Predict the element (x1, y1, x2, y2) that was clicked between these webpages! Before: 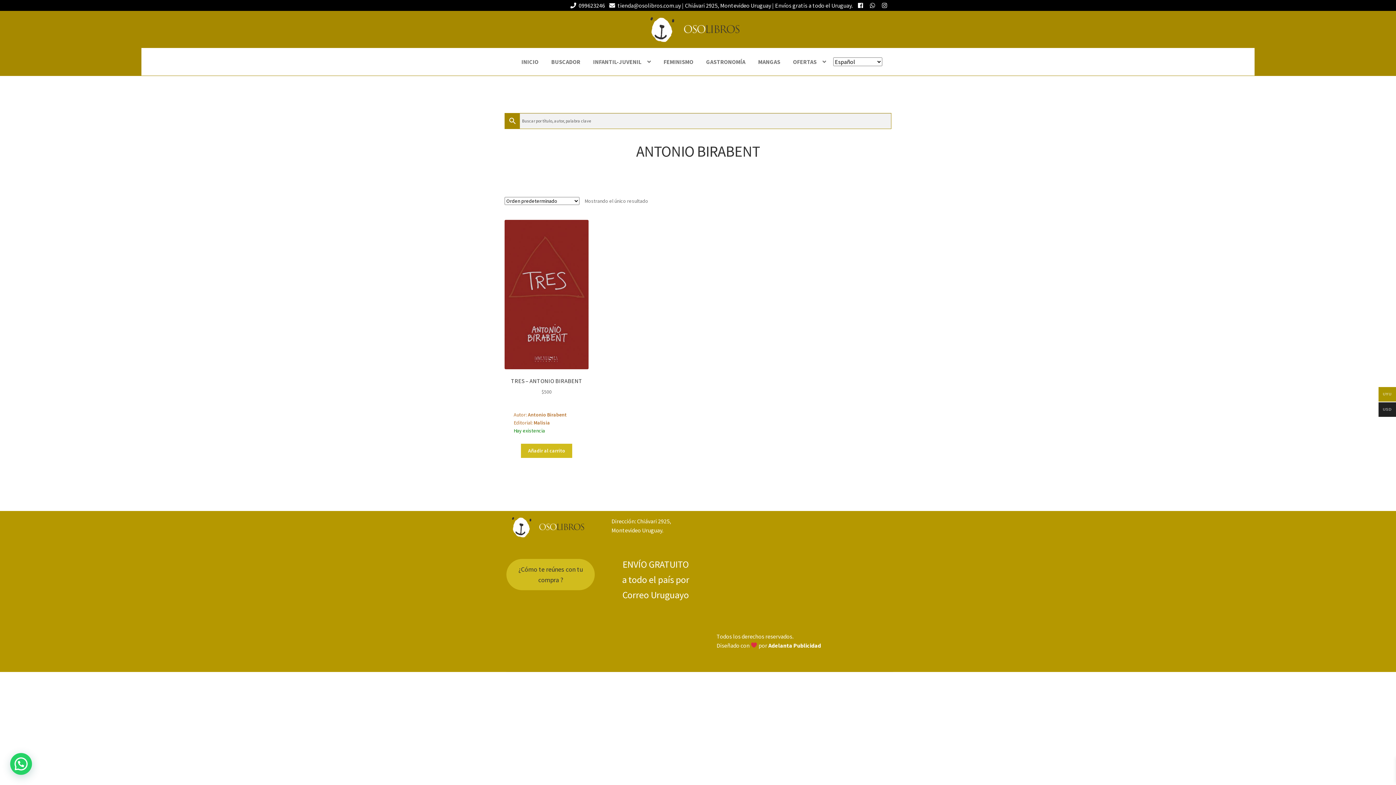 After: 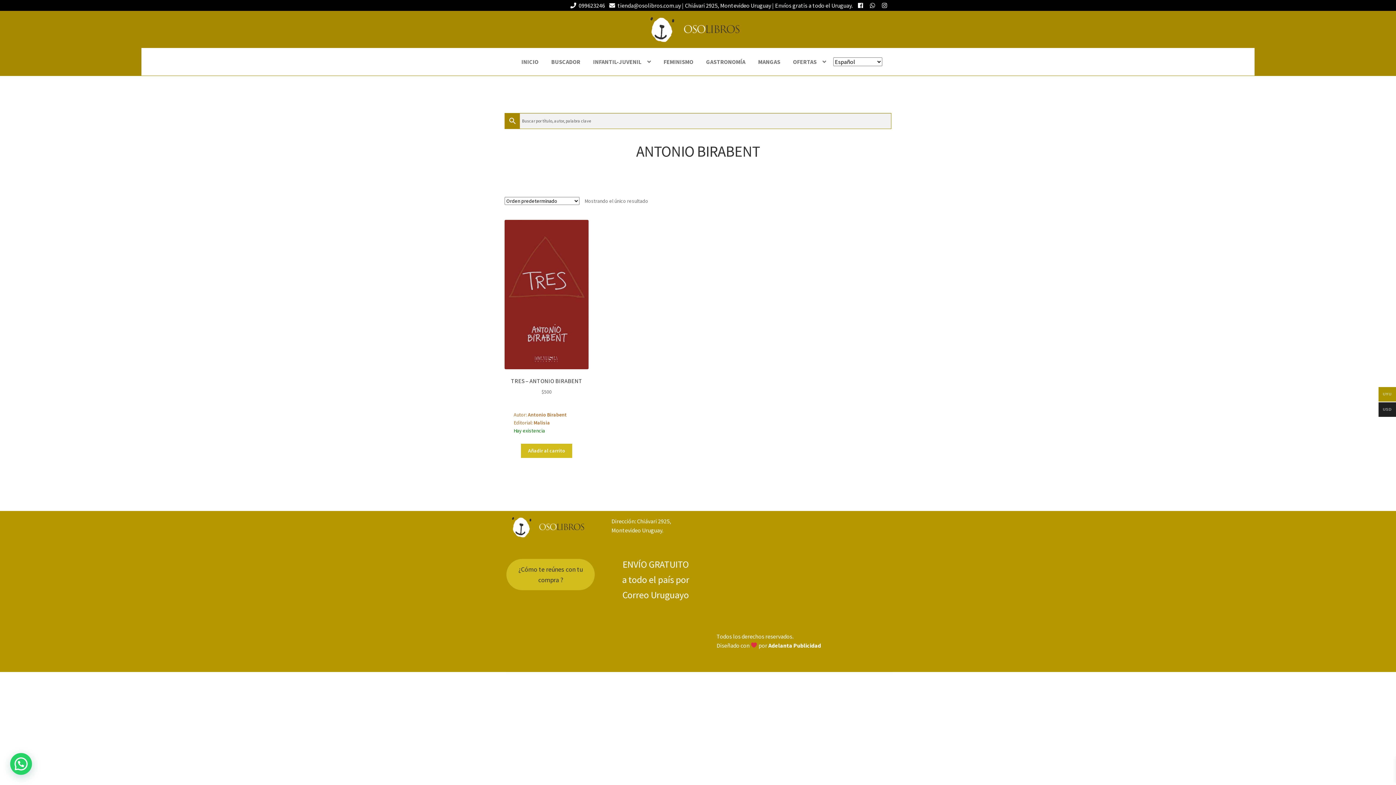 Action: bbox: (855, 1, 865, 9)